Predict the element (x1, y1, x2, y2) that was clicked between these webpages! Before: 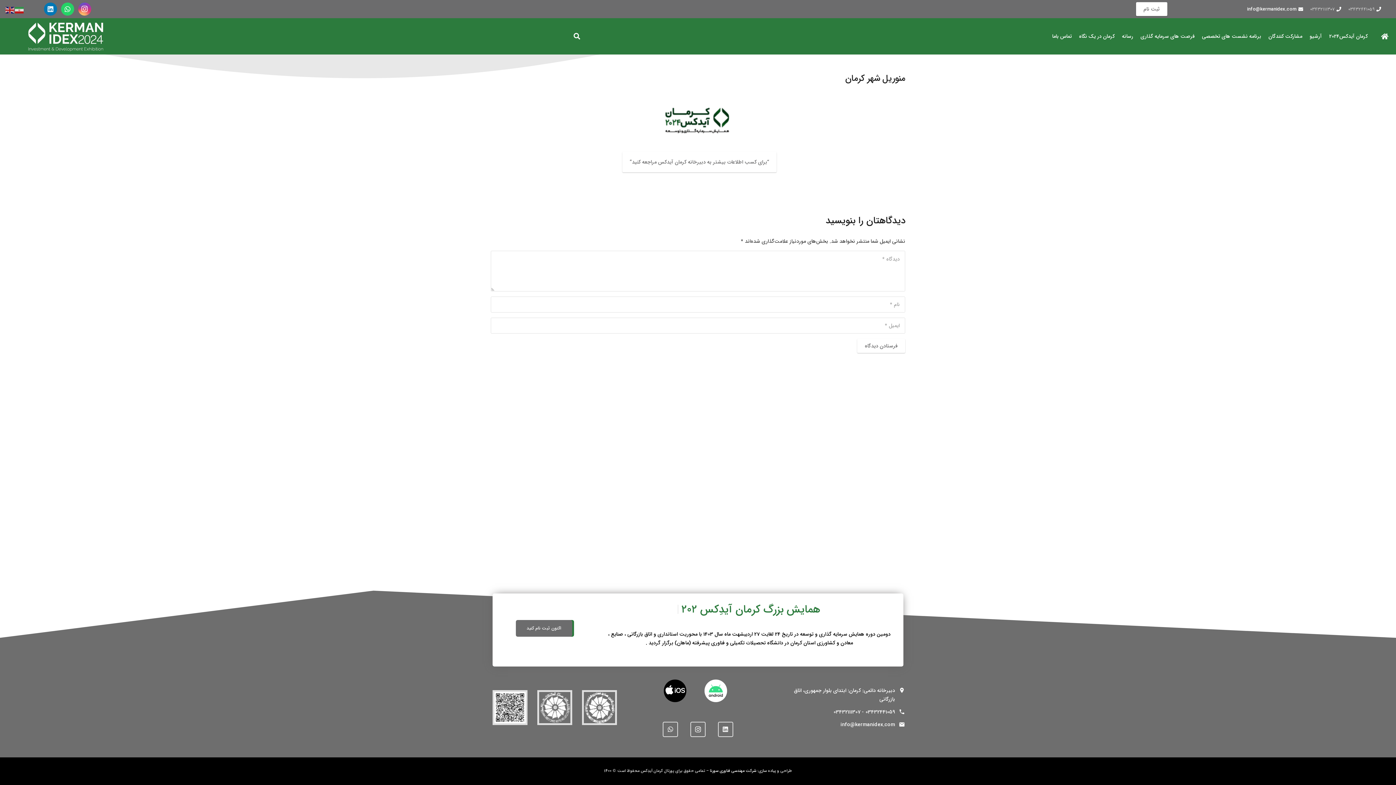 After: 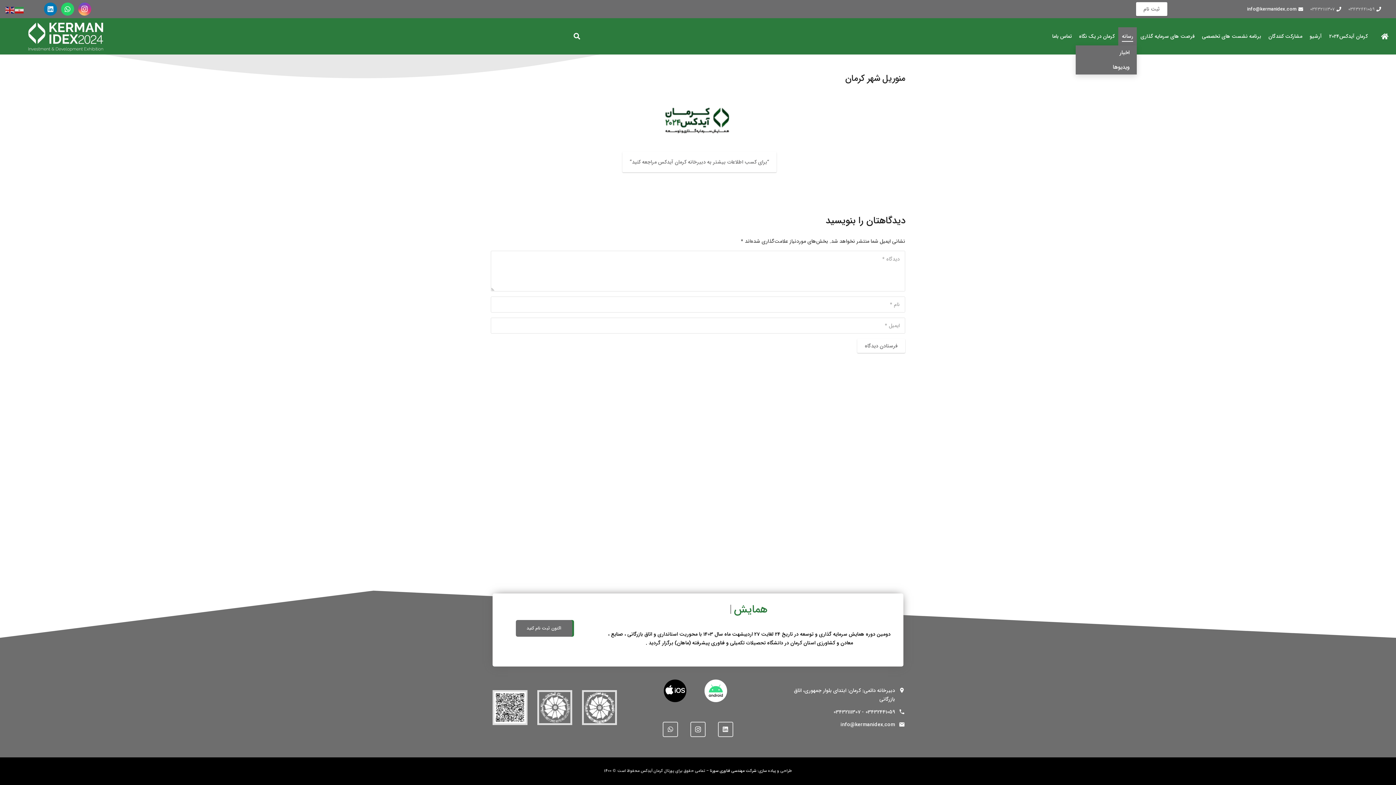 Action: bbox: (1118, 27, 1137, 45) label: رسانه